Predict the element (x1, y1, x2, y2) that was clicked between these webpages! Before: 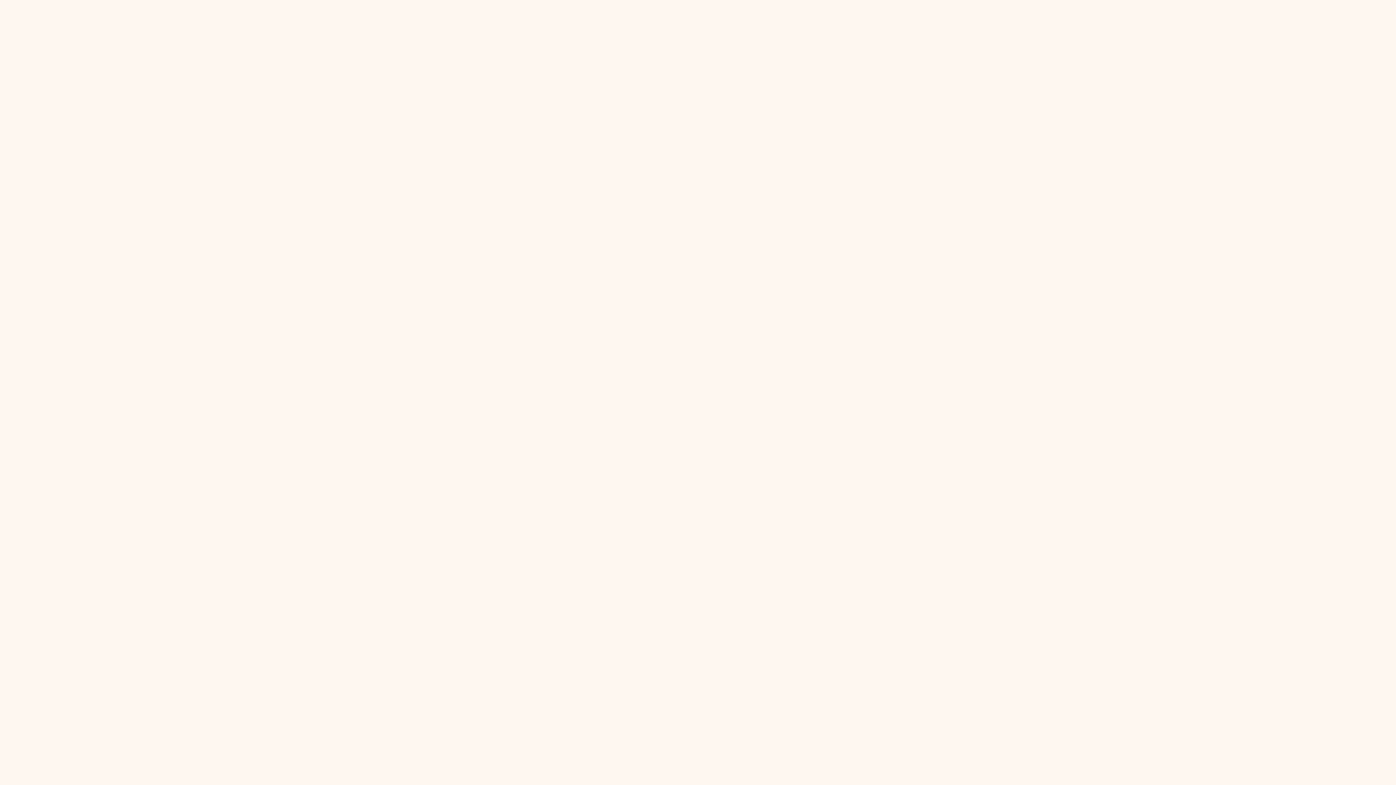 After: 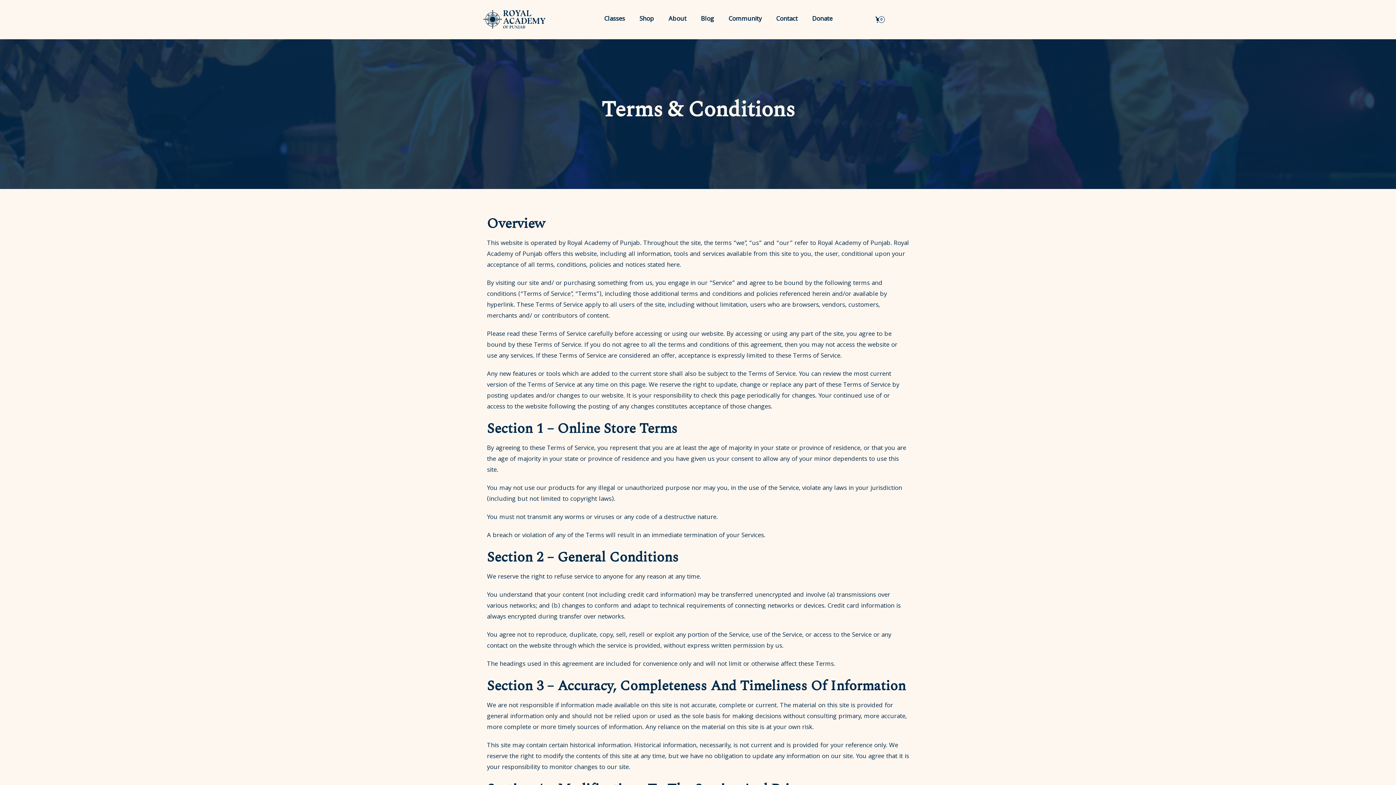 Action: bbox: (757, 610, 814, 621) label: Terms & Conditions